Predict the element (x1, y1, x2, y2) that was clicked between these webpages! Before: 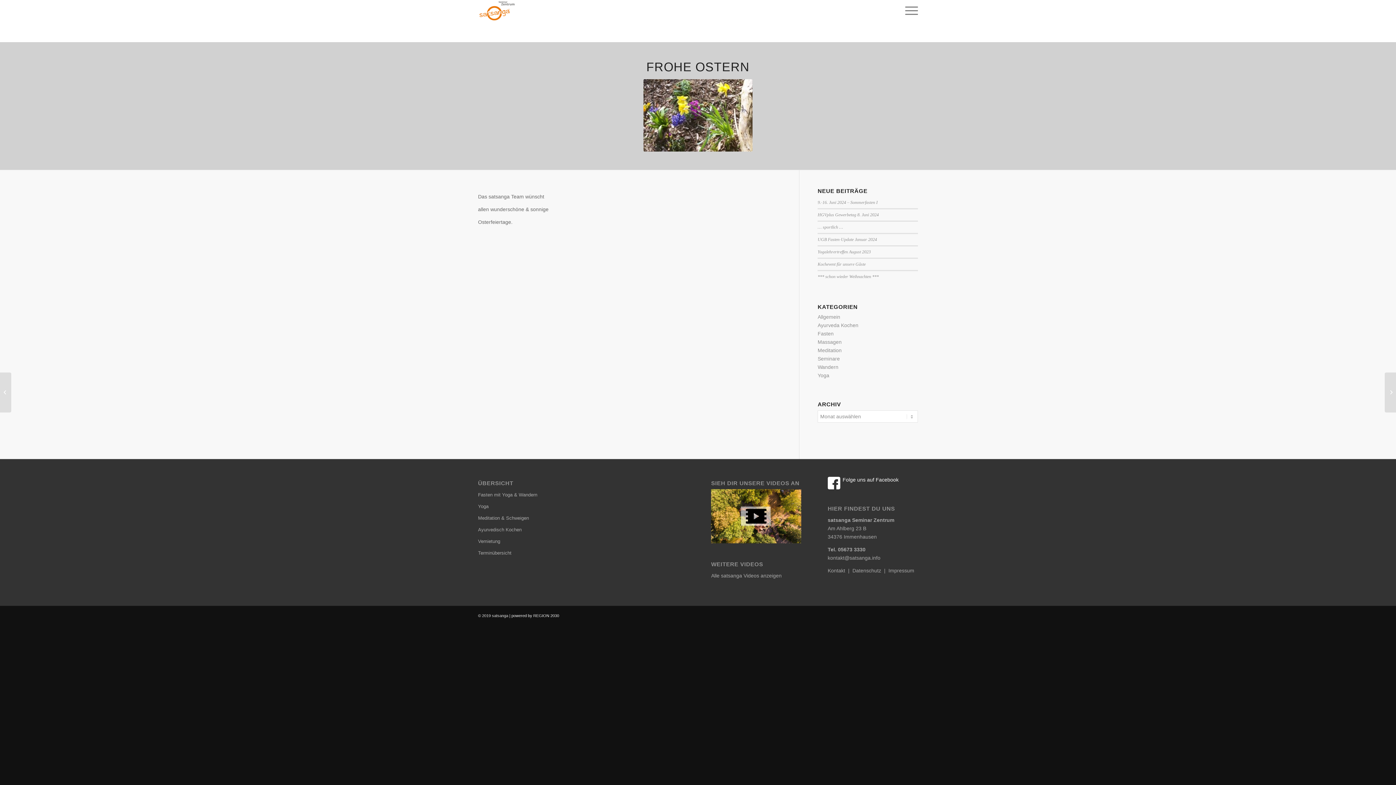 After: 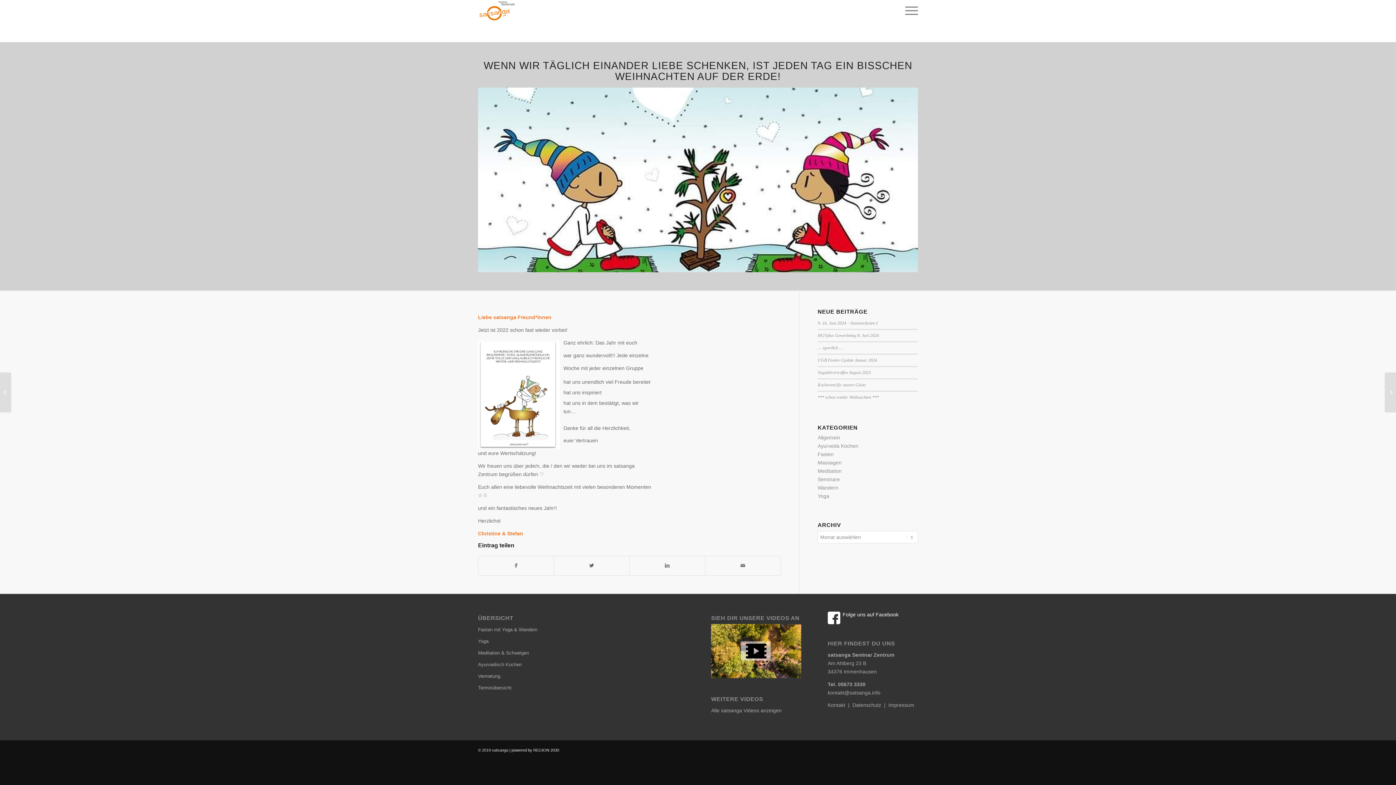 Action: bbox: (817, 274, 879, 279) label: *** schon wieder Weihnachten ***